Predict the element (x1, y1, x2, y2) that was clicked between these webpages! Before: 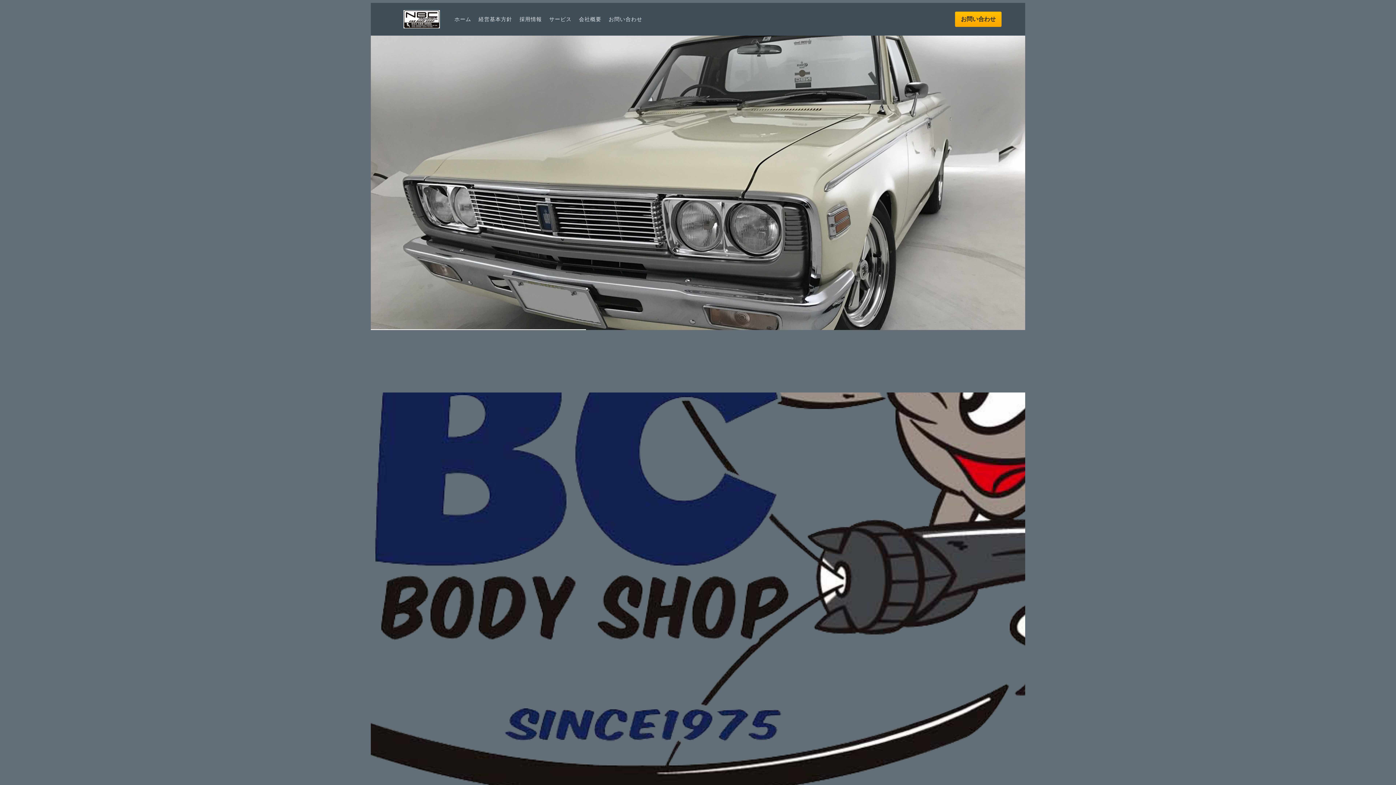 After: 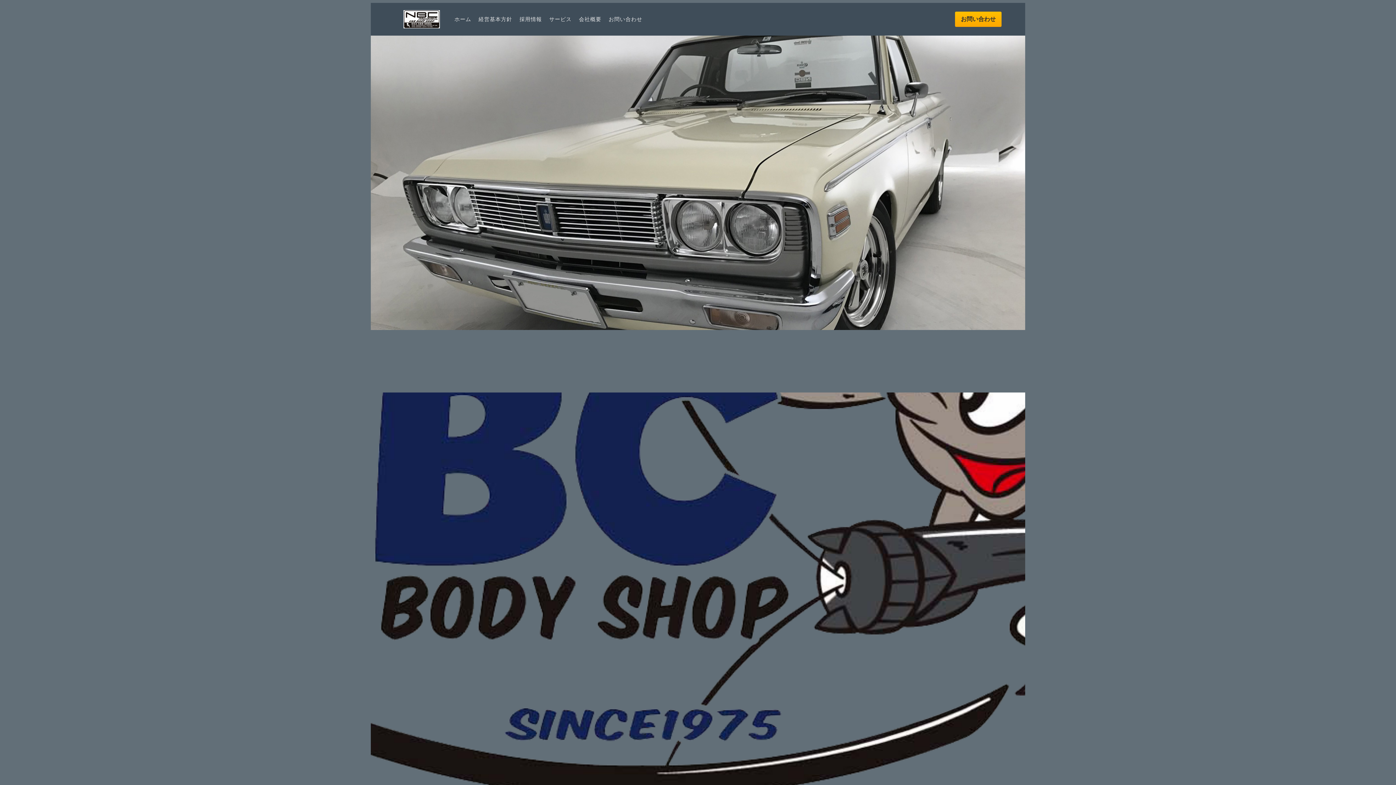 Action: label: ホーム bbox: (450, 10, 475, 27)